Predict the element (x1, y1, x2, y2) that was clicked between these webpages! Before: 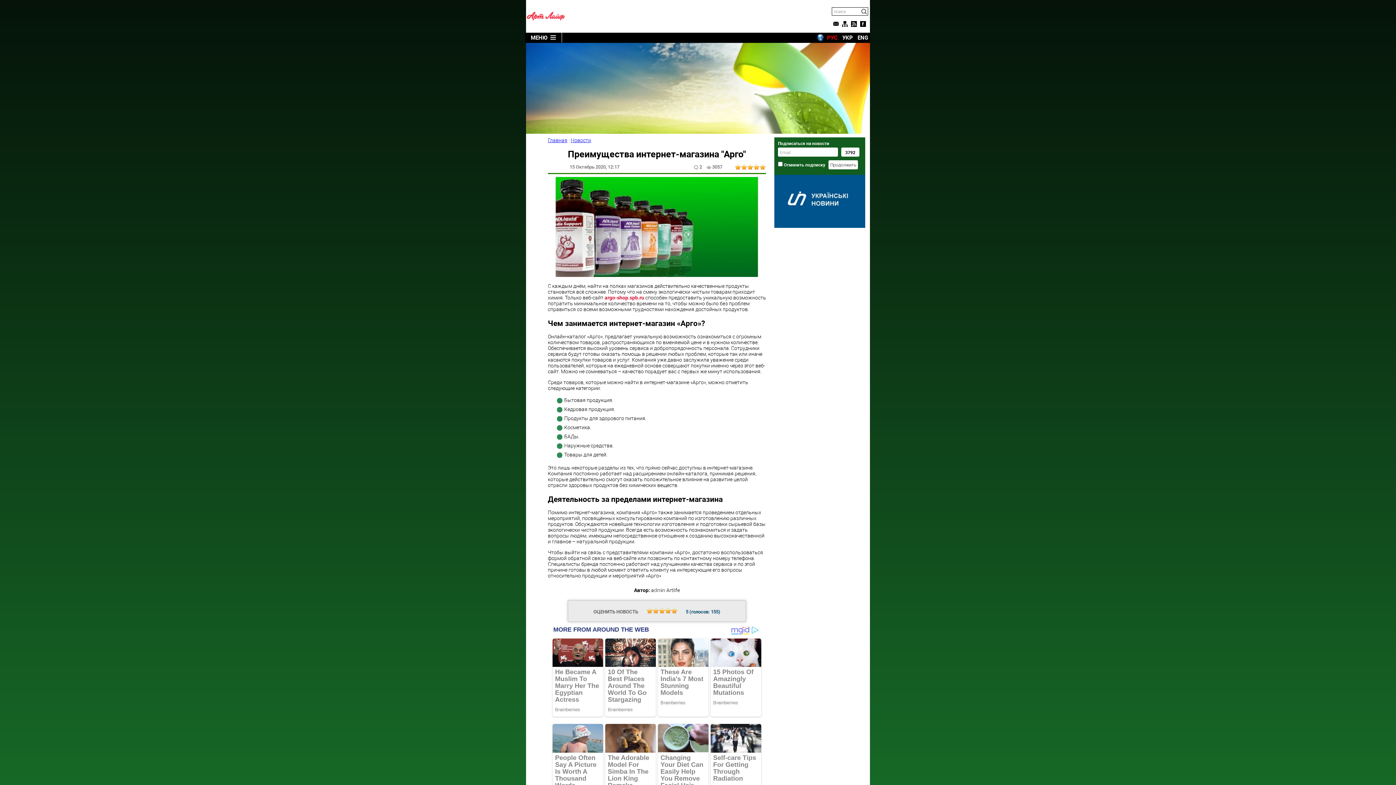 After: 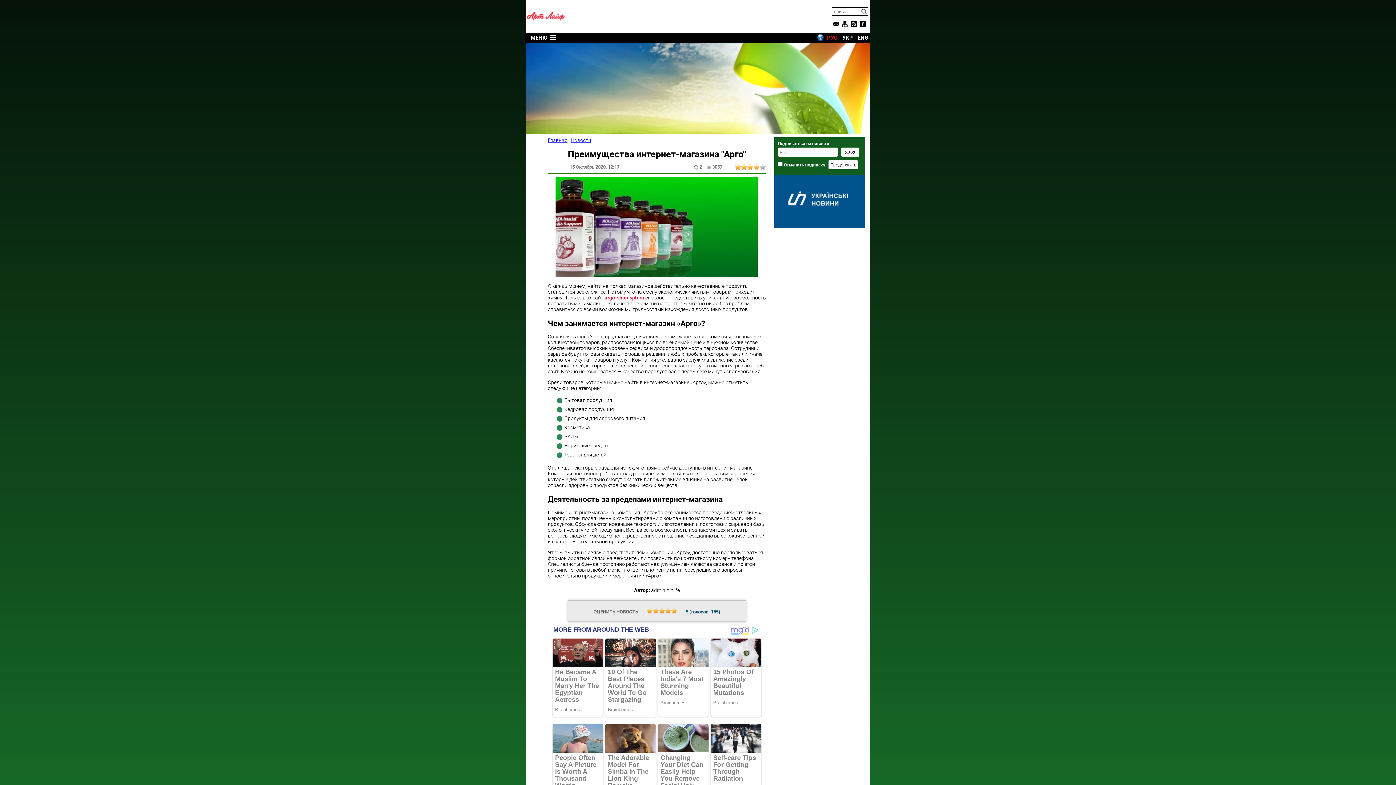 Action: bbox: (753, 164, 759, 169) label: 4